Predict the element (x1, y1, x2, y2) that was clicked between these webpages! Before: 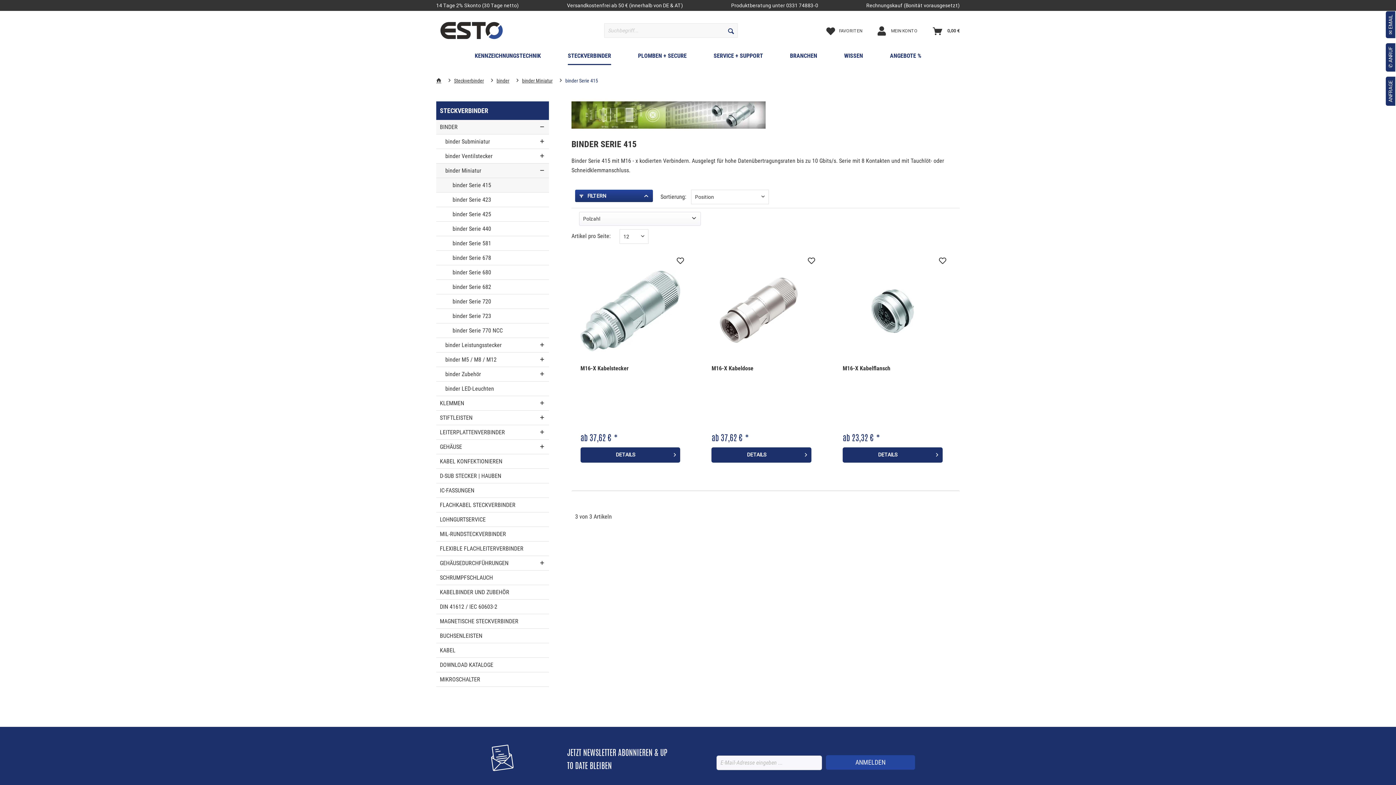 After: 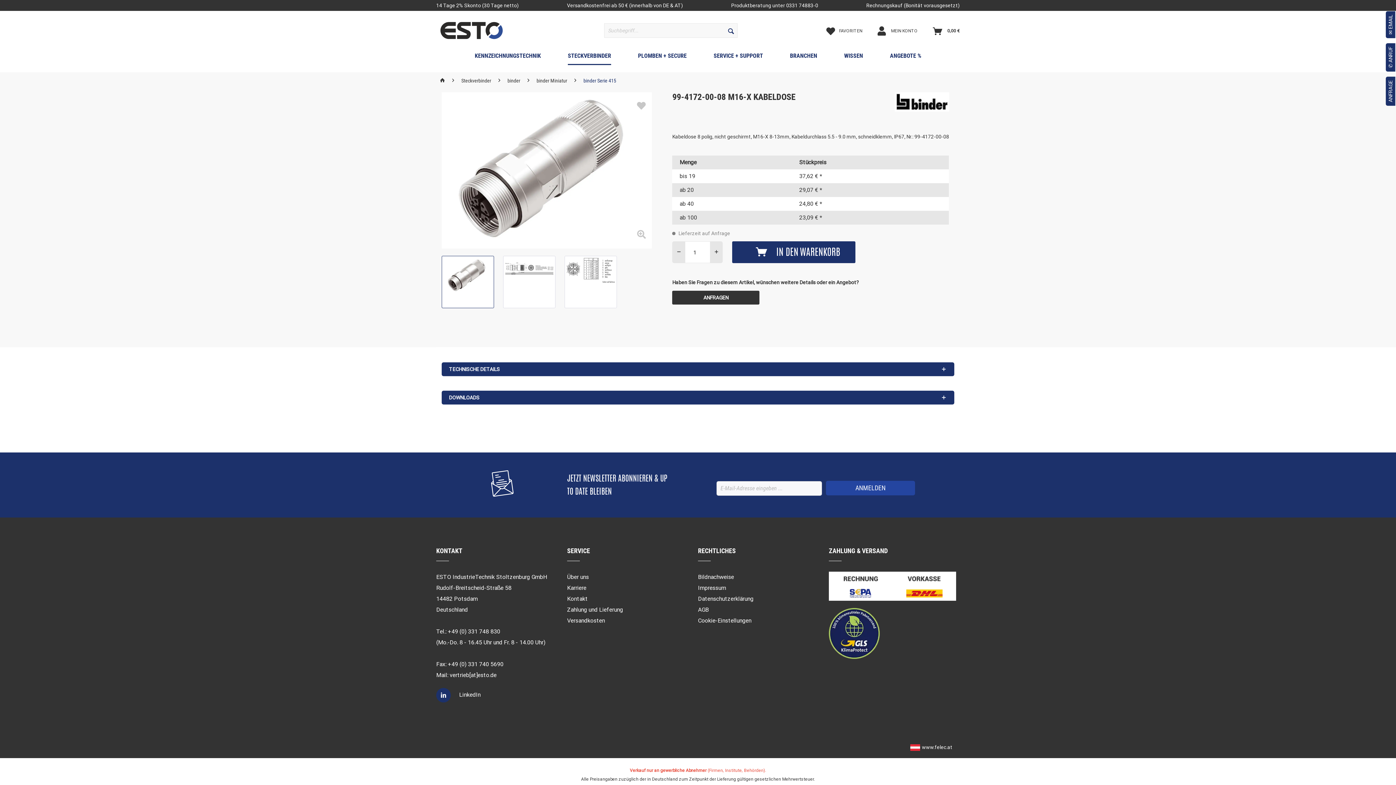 Action: label: M16-X Kabeldose bbox: (711, 363, 811, 382)